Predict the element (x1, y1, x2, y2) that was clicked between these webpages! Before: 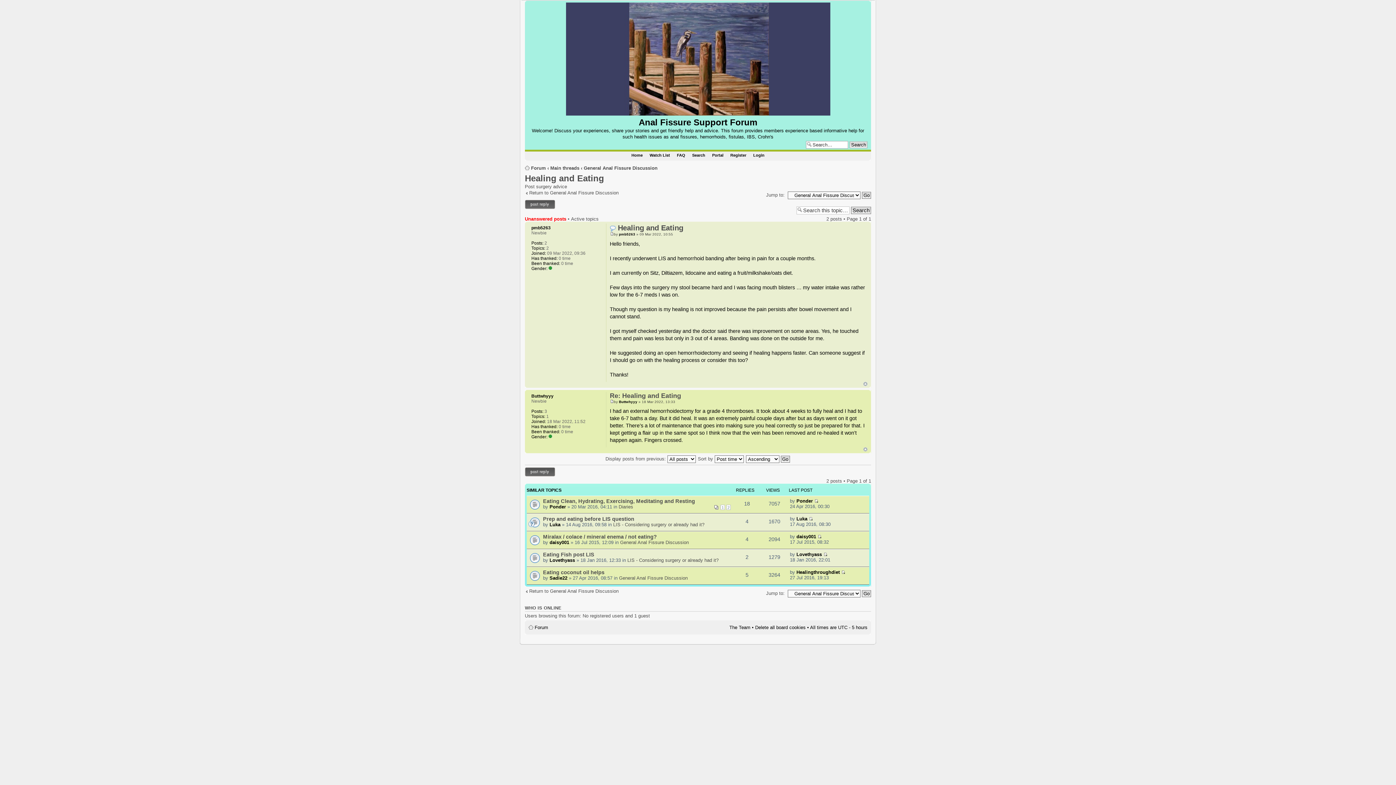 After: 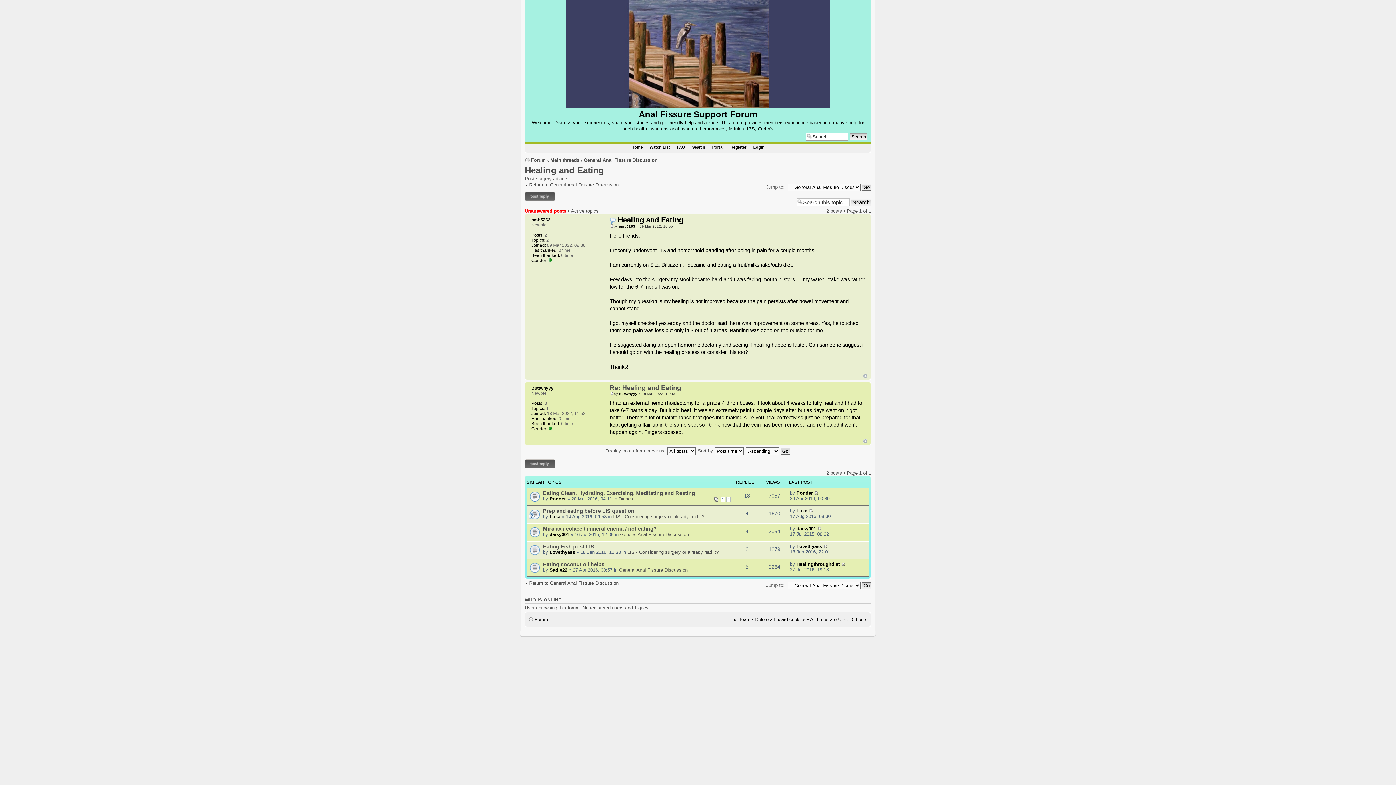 Action: bbox: (618, 224, 683, 232) label: Healing and Eating